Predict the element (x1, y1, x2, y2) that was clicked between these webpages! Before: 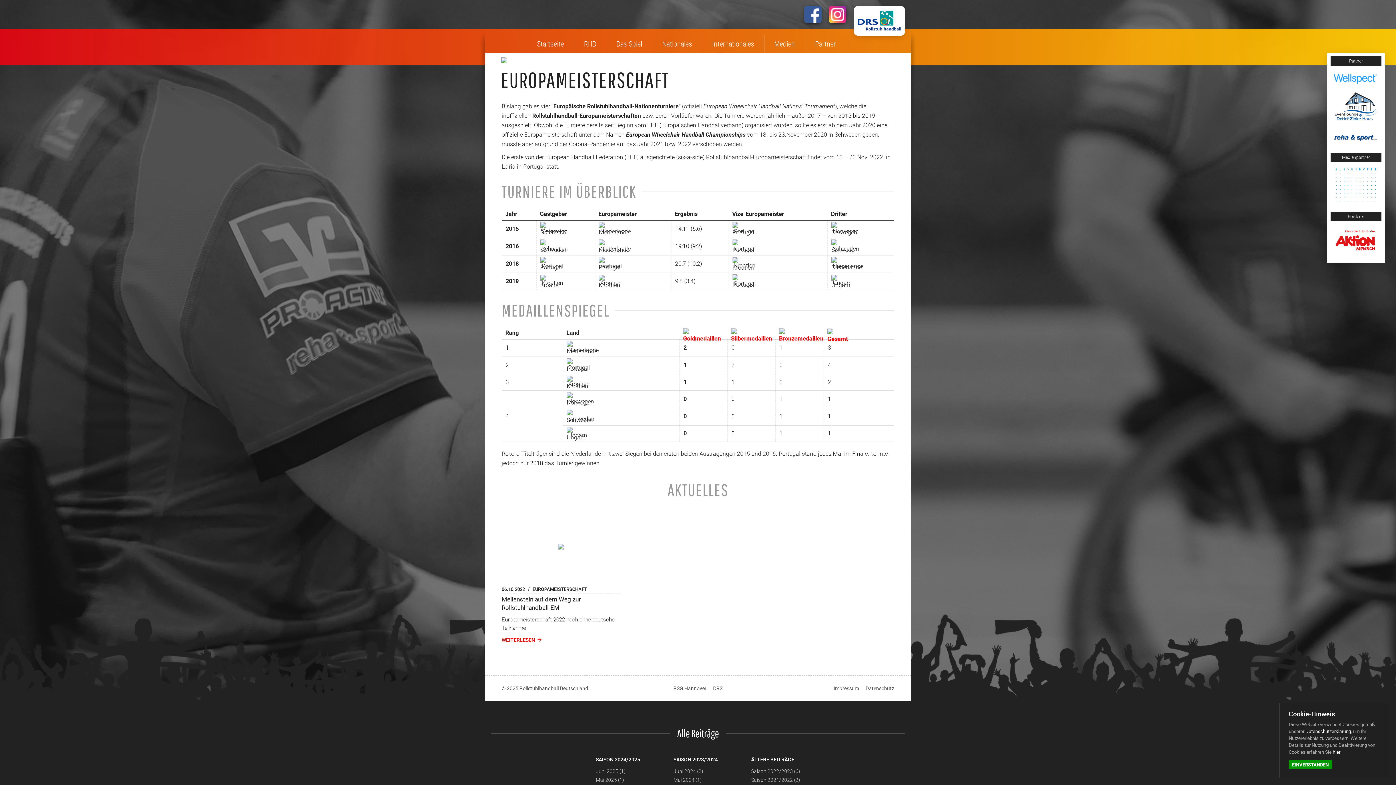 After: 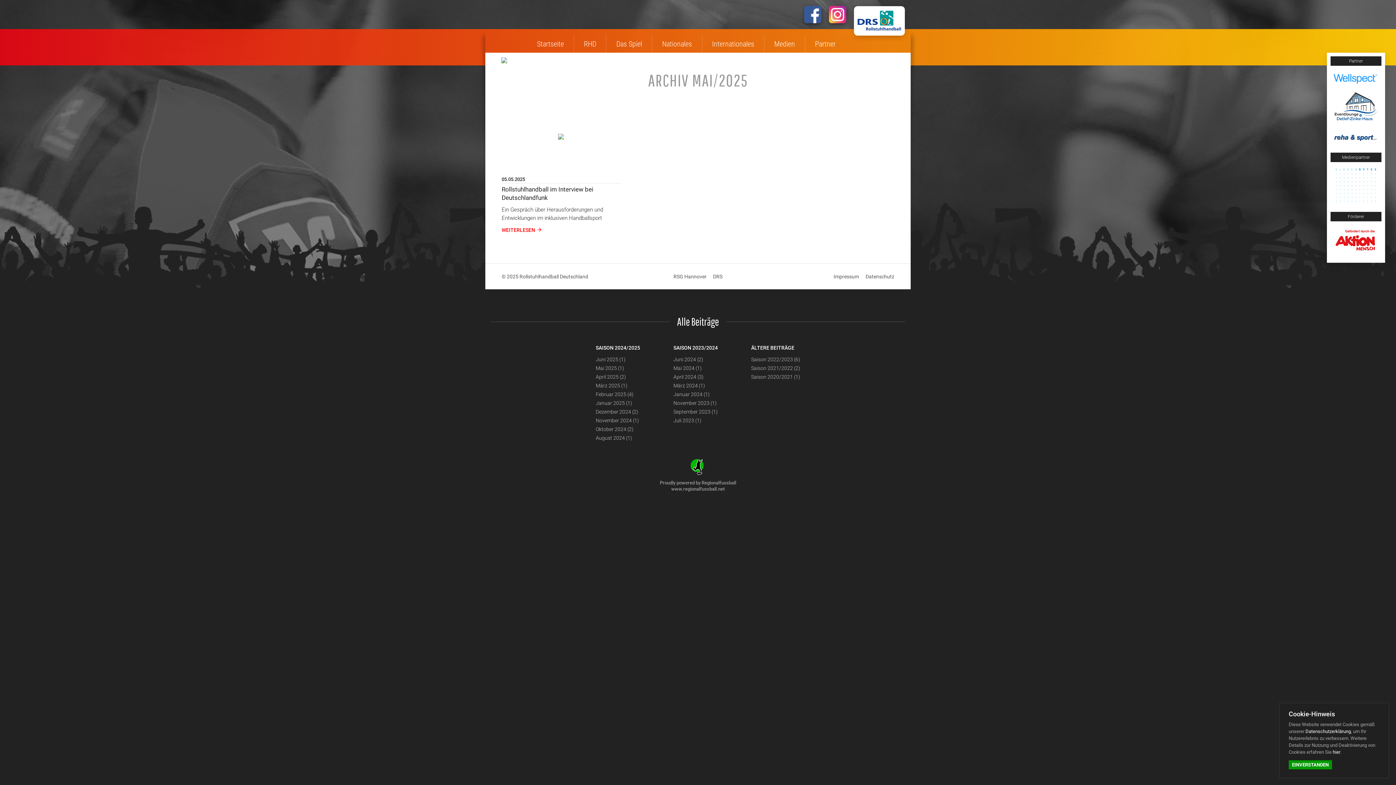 Action: bbox: (595, 775, 672, 784) label: Mai 2025 (1)